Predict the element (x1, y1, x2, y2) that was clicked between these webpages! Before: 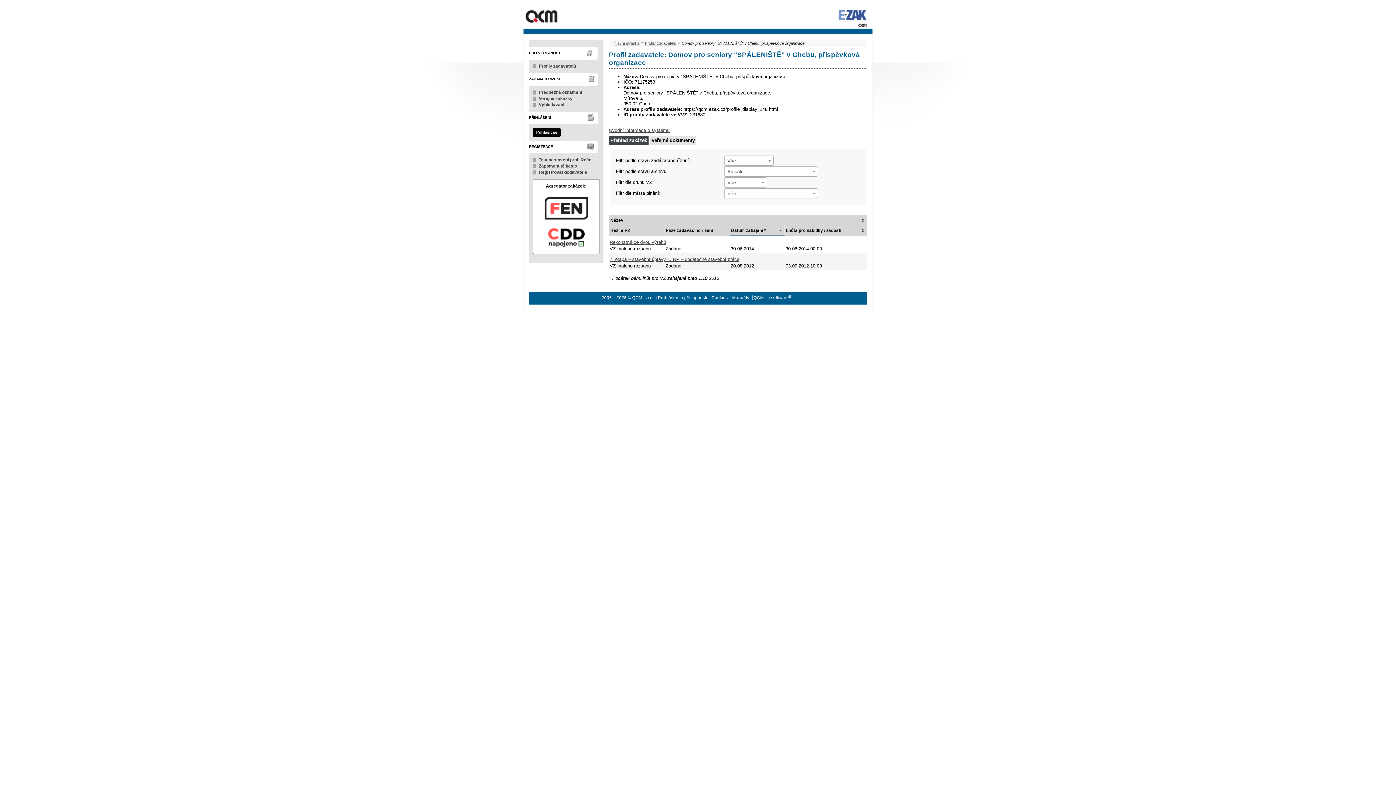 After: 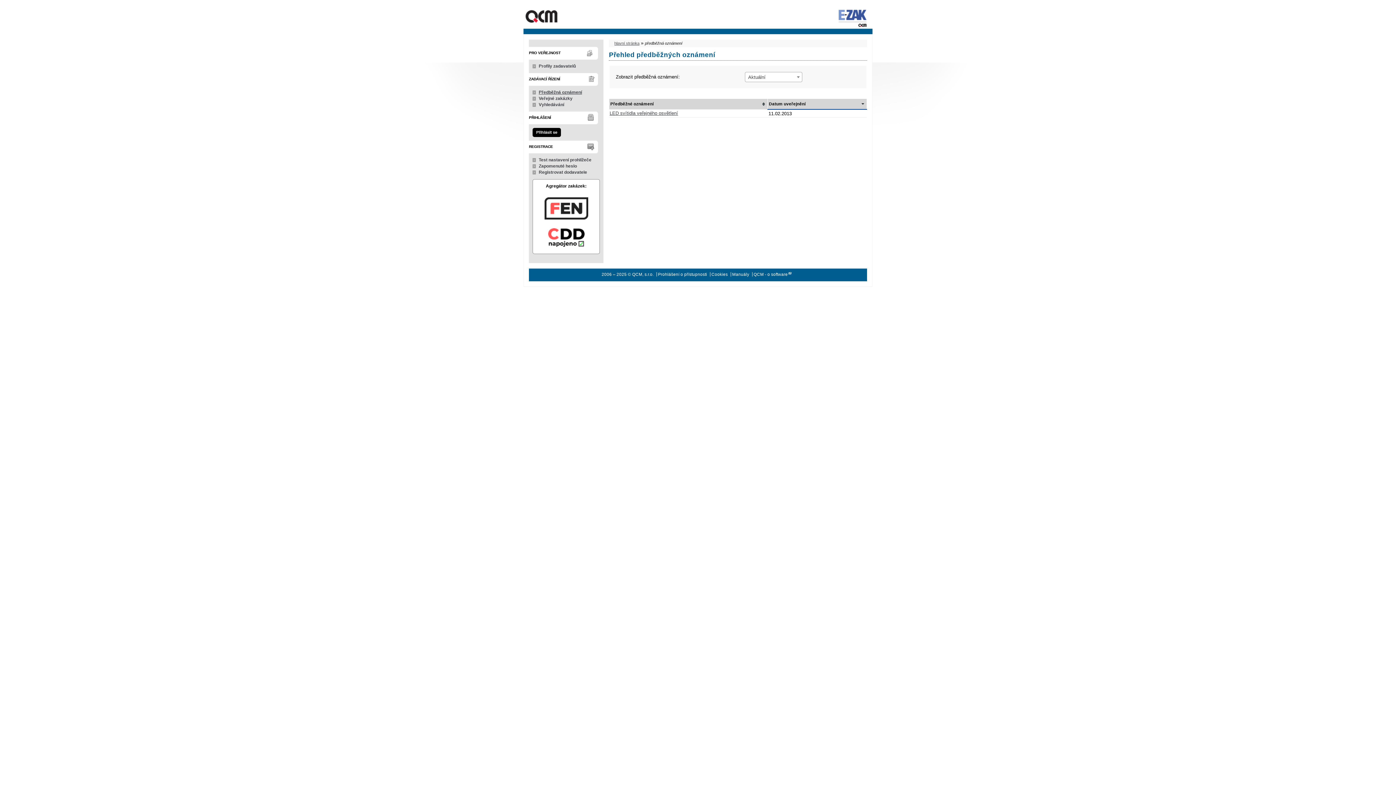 Action: label: Předběžná oznámení bbox: (538, 89, 582, 94)